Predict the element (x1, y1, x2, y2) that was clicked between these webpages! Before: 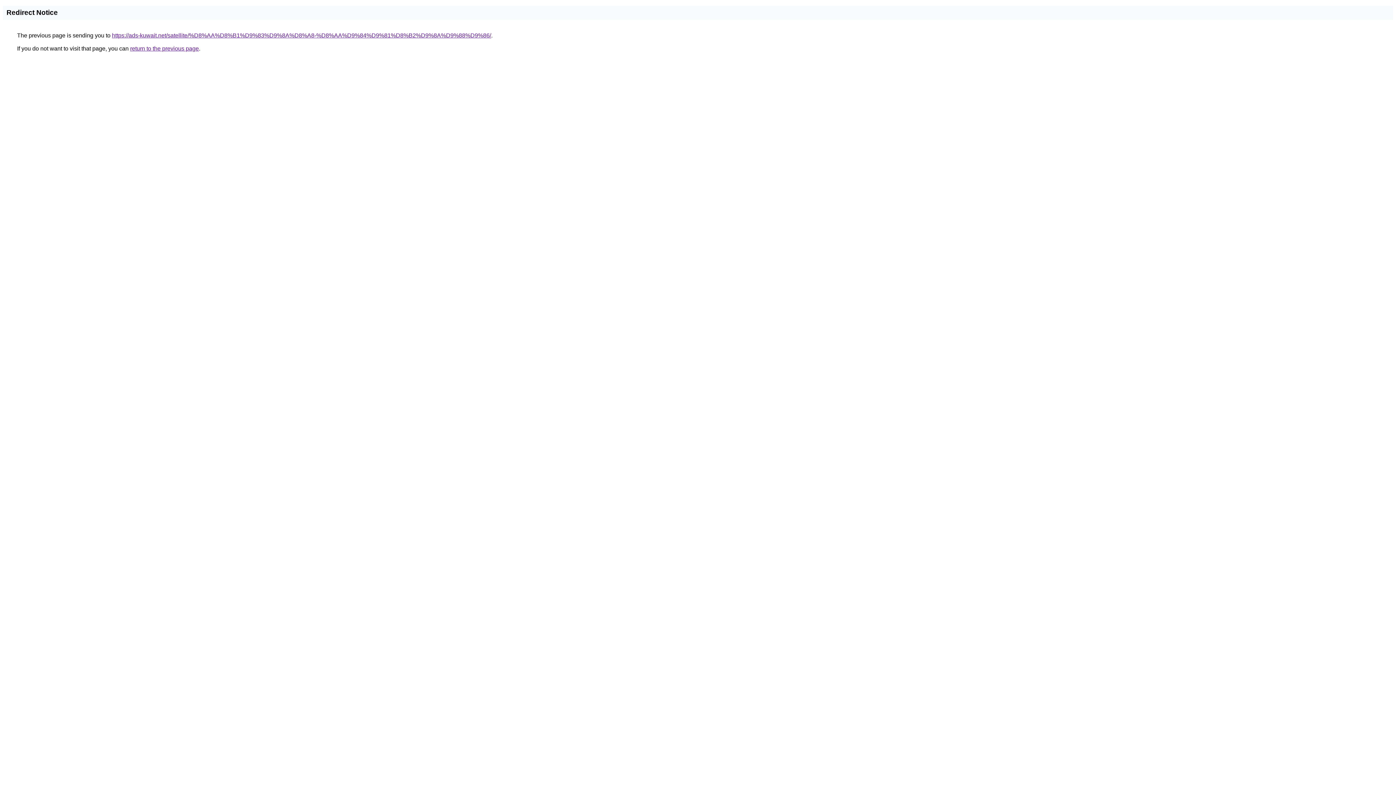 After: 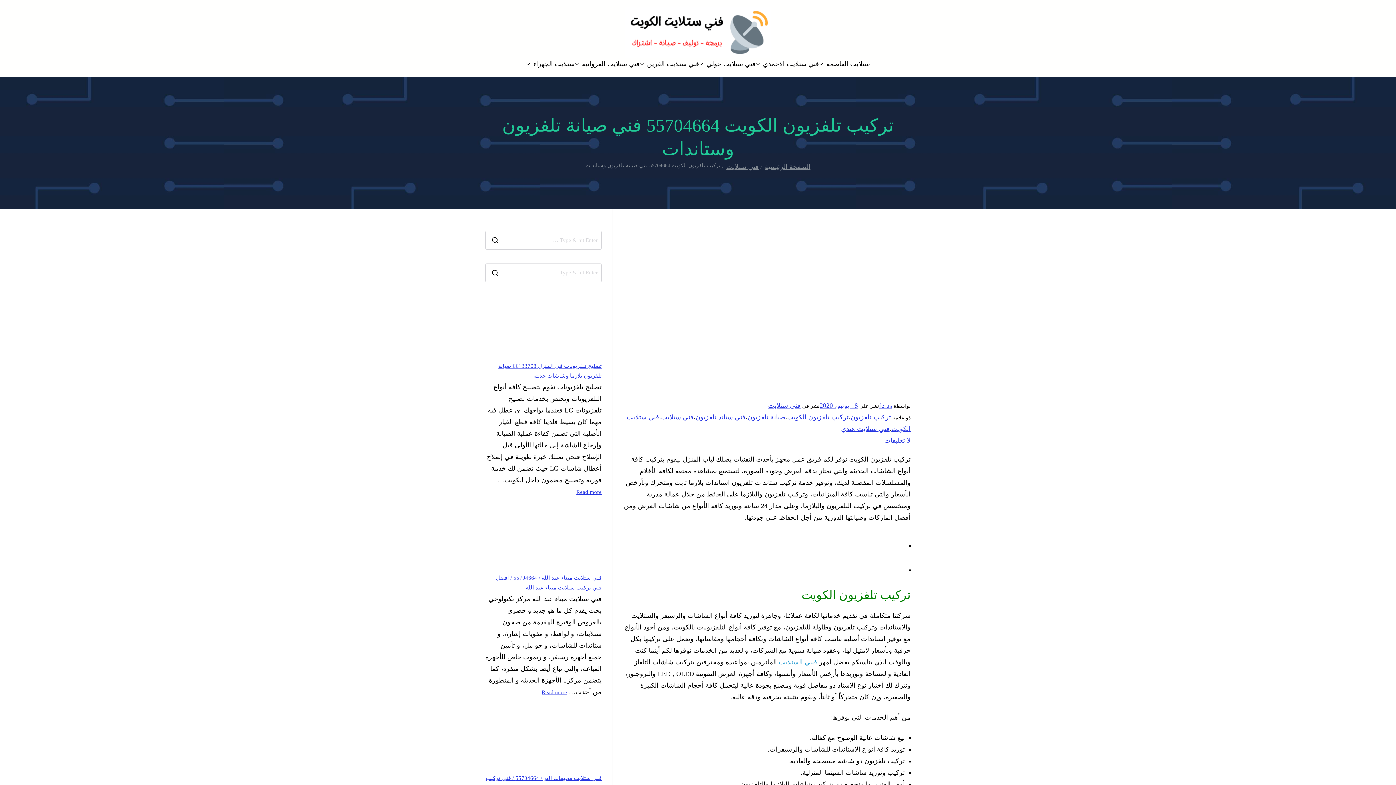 Action: bbox: (112, 32, 491, 38) label: https://ads-kuwait.net/satellite/%D8%AA%D8%B1%D9%83%D9%8A%D8%A8-%D8%AA%D9%84%D9%81%D8%B2%D9%8A%D9%88%D9%86/